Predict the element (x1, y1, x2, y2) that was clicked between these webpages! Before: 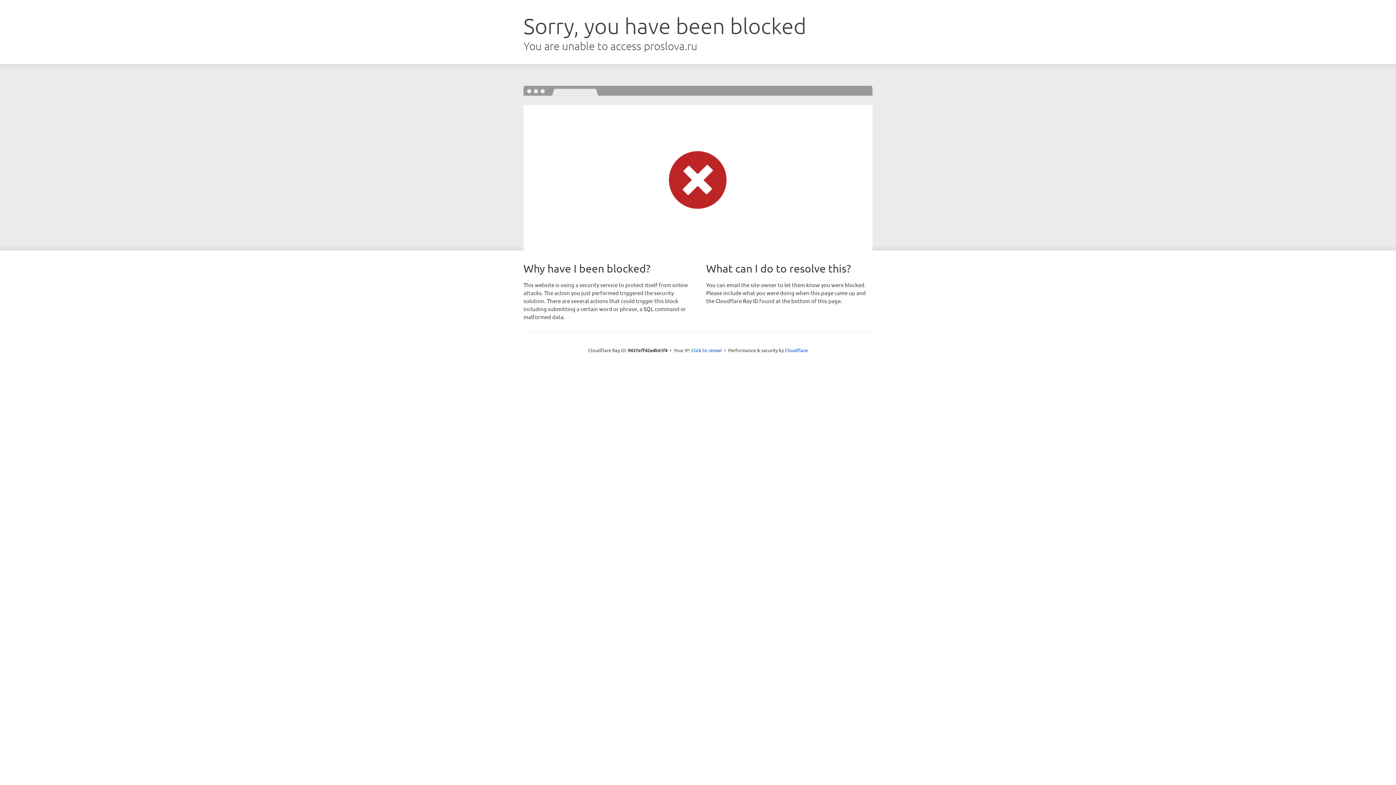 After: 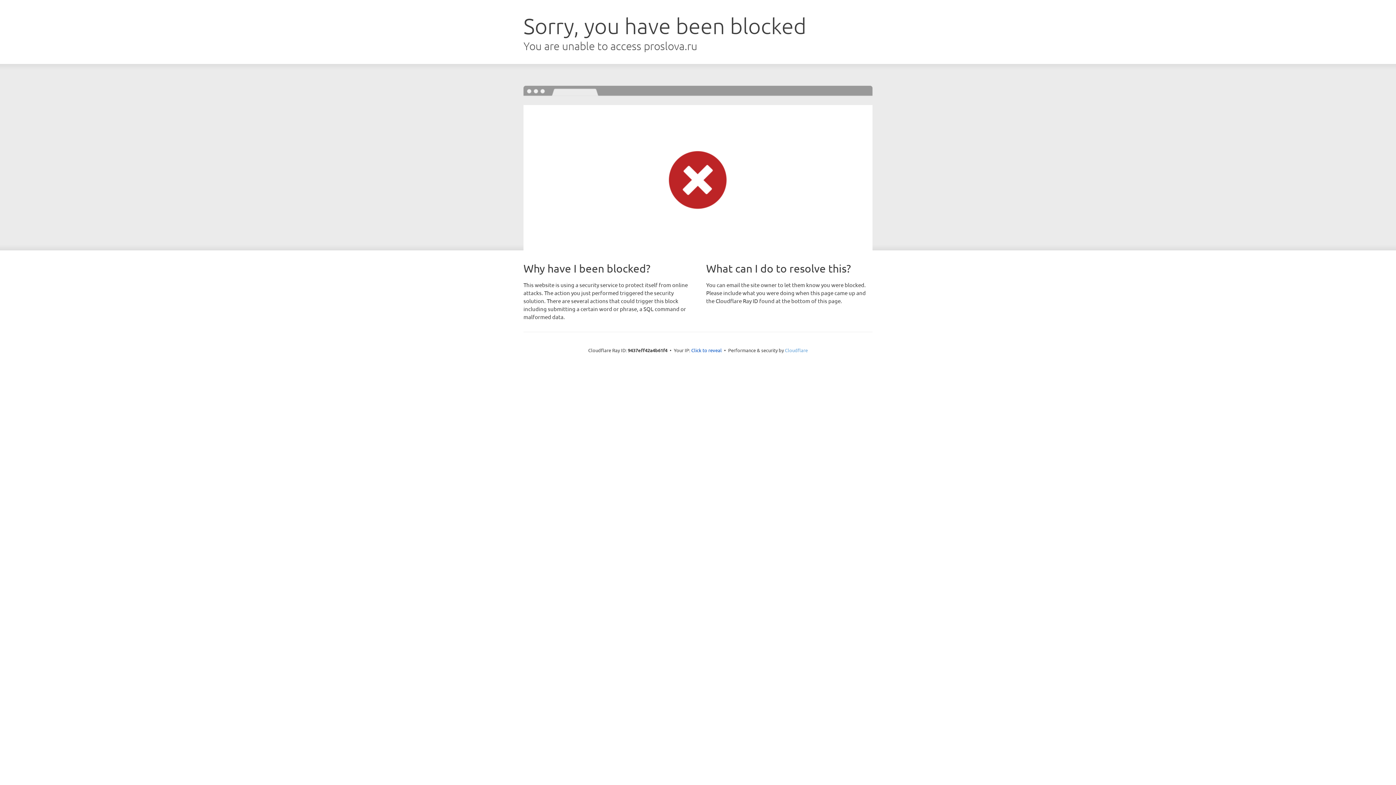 Action: bbox: (785, 347, 808, 353) label: Cloudflare